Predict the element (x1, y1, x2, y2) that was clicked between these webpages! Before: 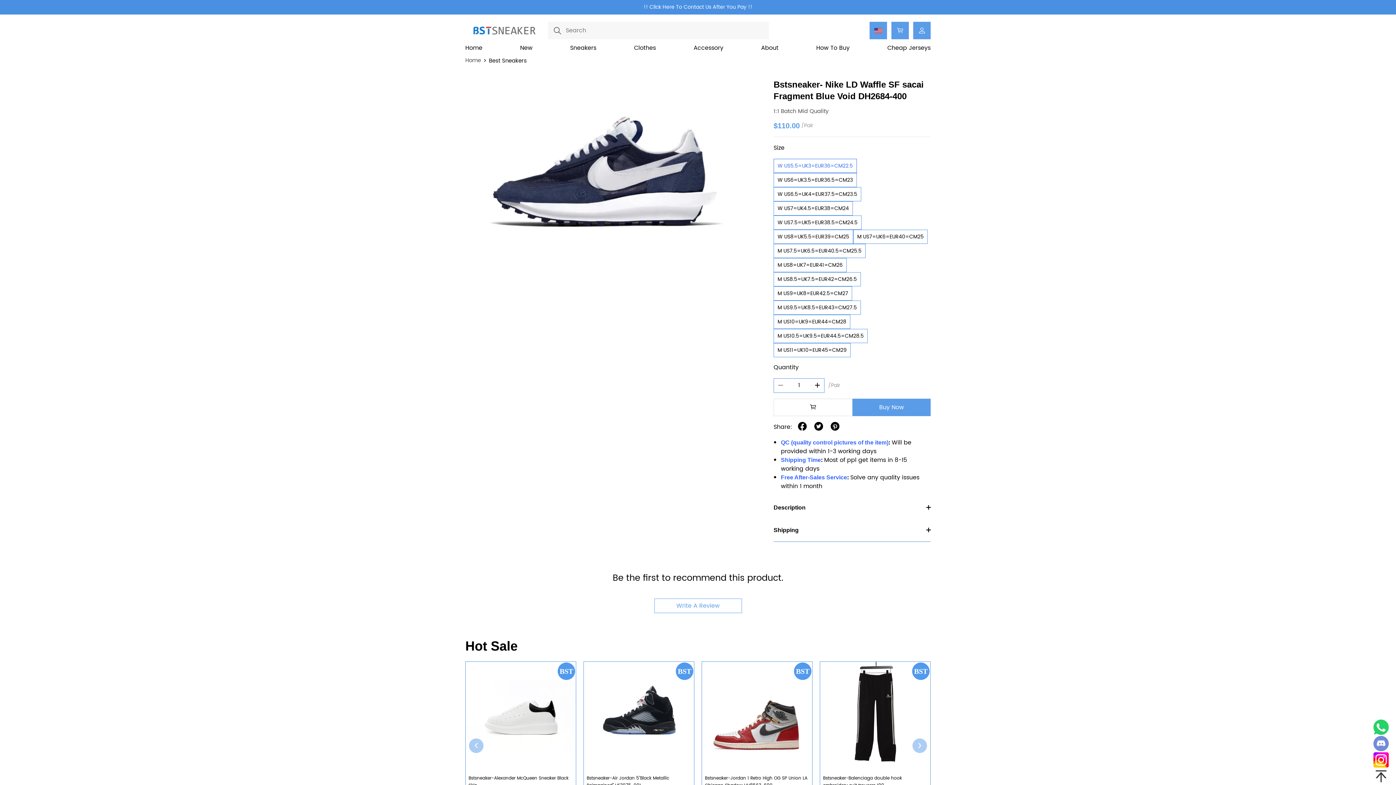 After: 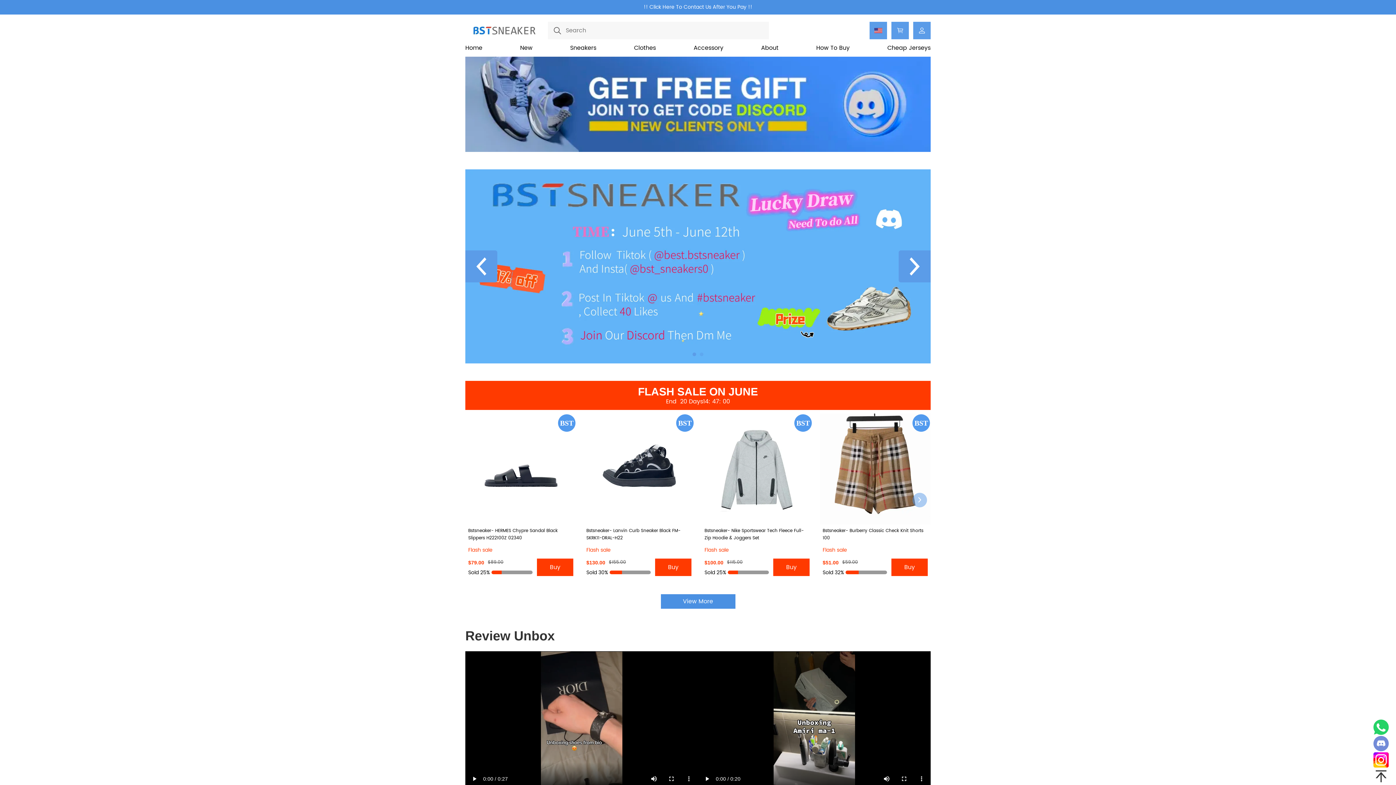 Action: label: Home bbox: (465, 56, 481, 65)